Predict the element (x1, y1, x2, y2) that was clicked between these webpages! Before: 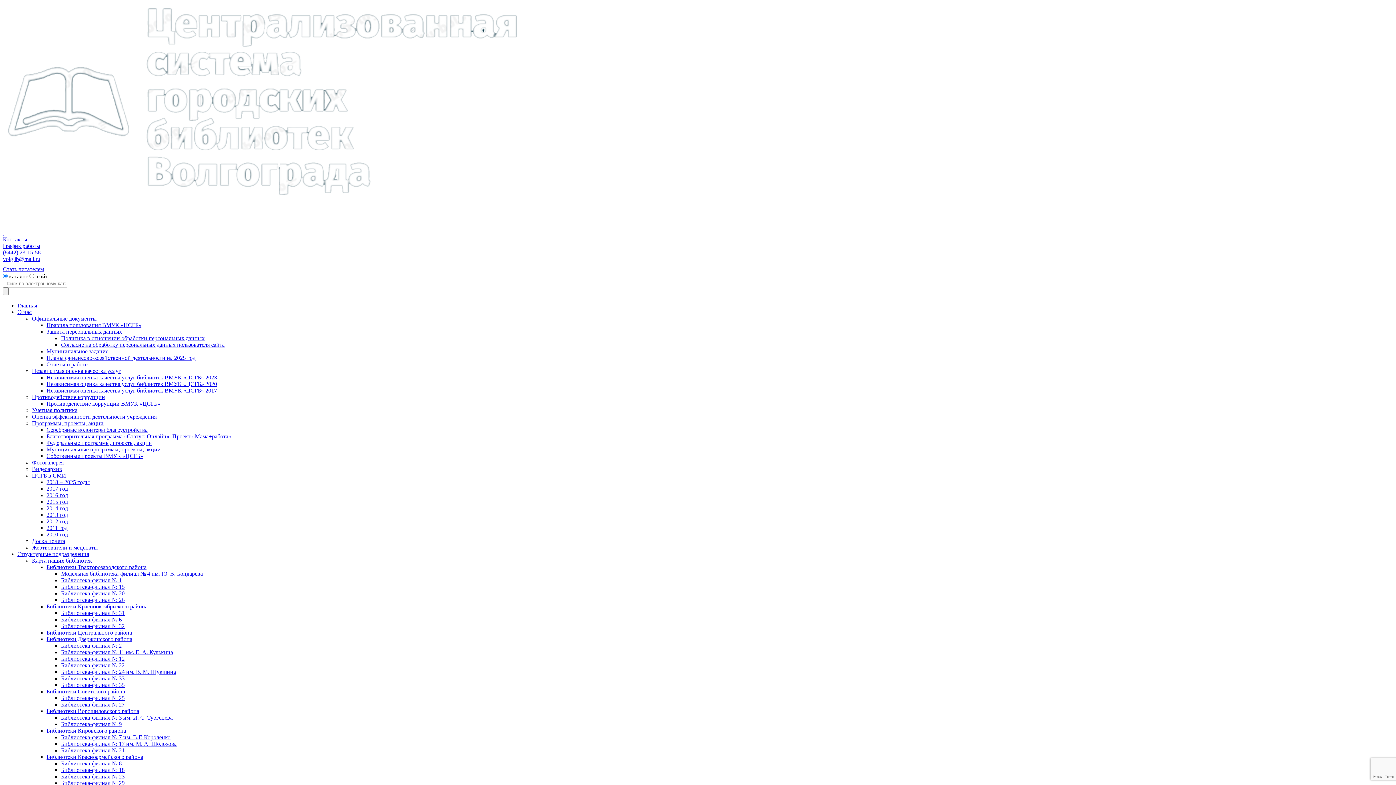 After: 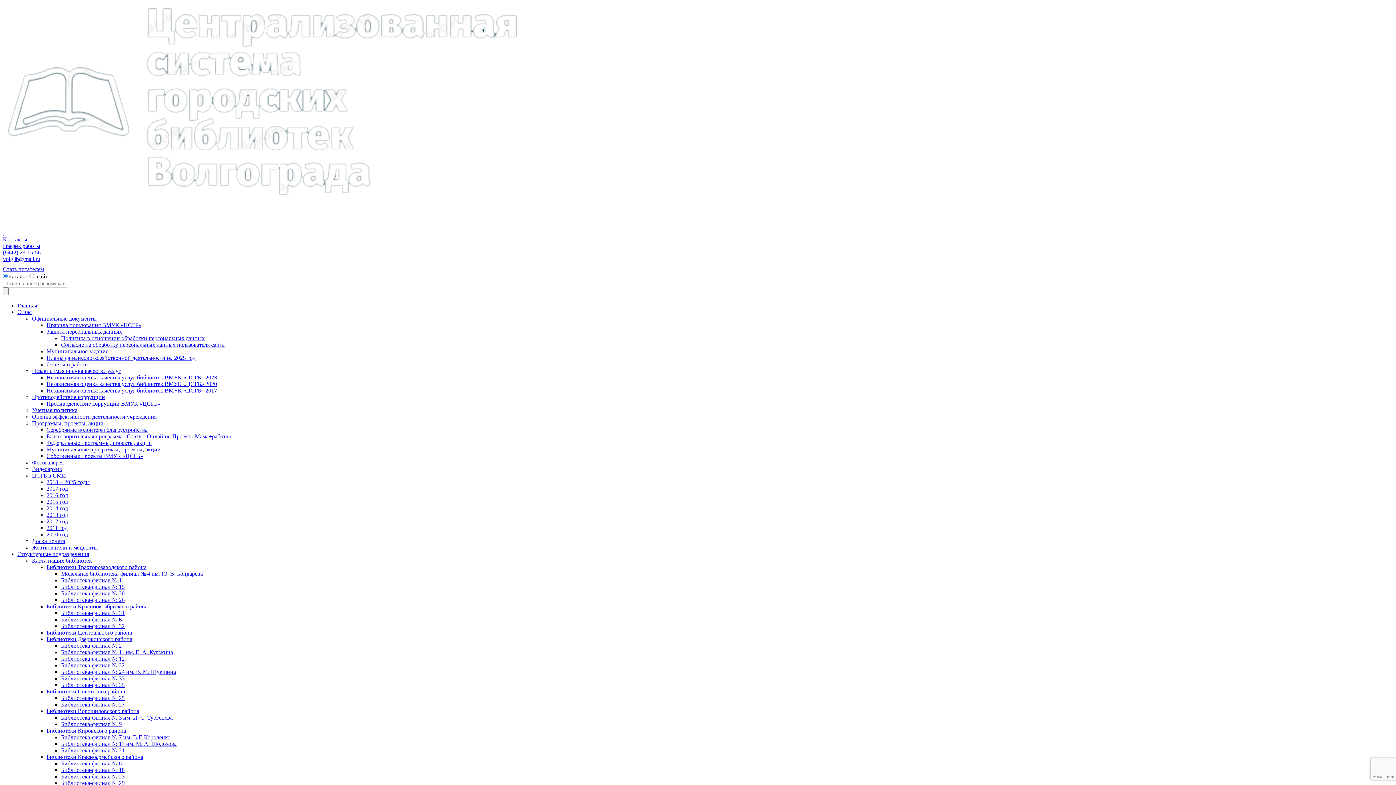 Action: label: Согласие на обработку персональных данных пользователя сайта bbox: (61, 341, 224, 348)